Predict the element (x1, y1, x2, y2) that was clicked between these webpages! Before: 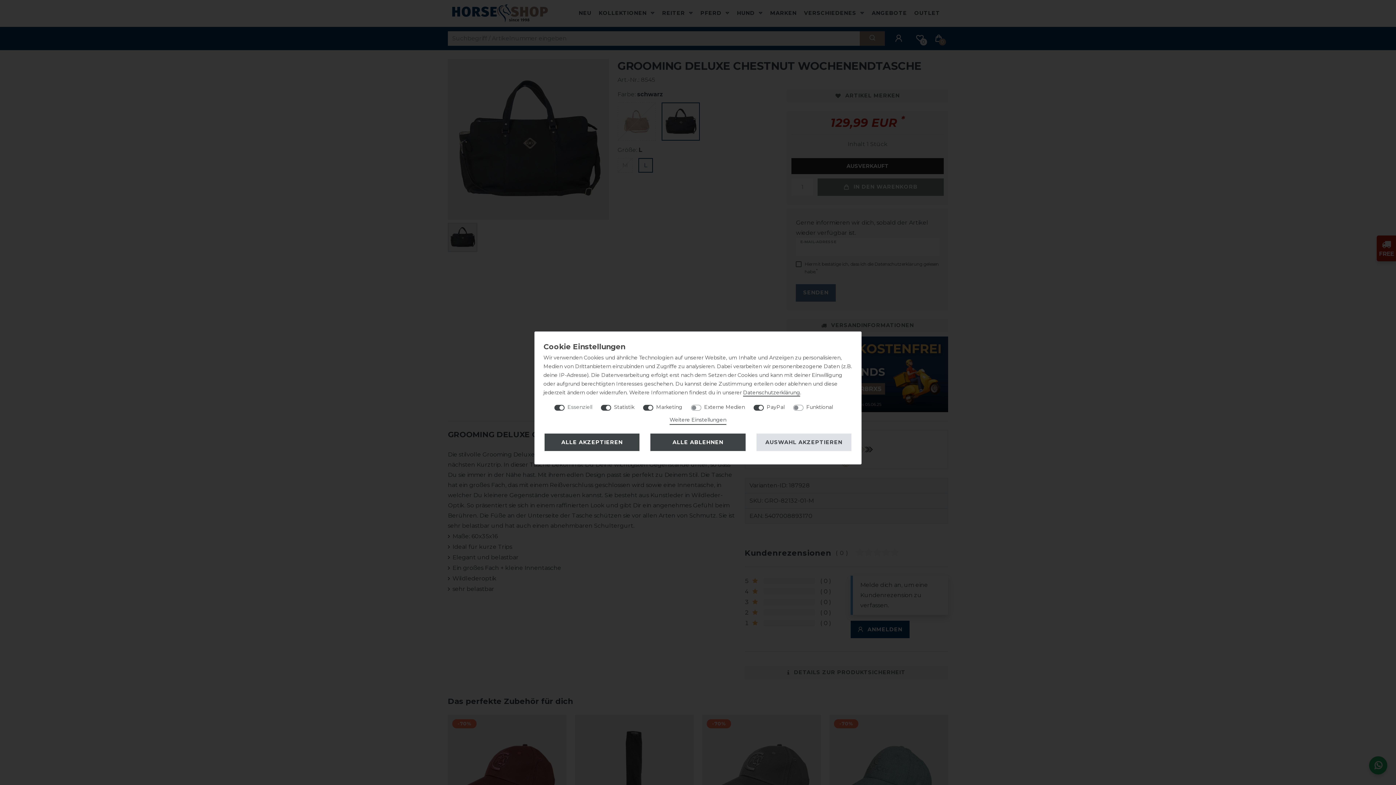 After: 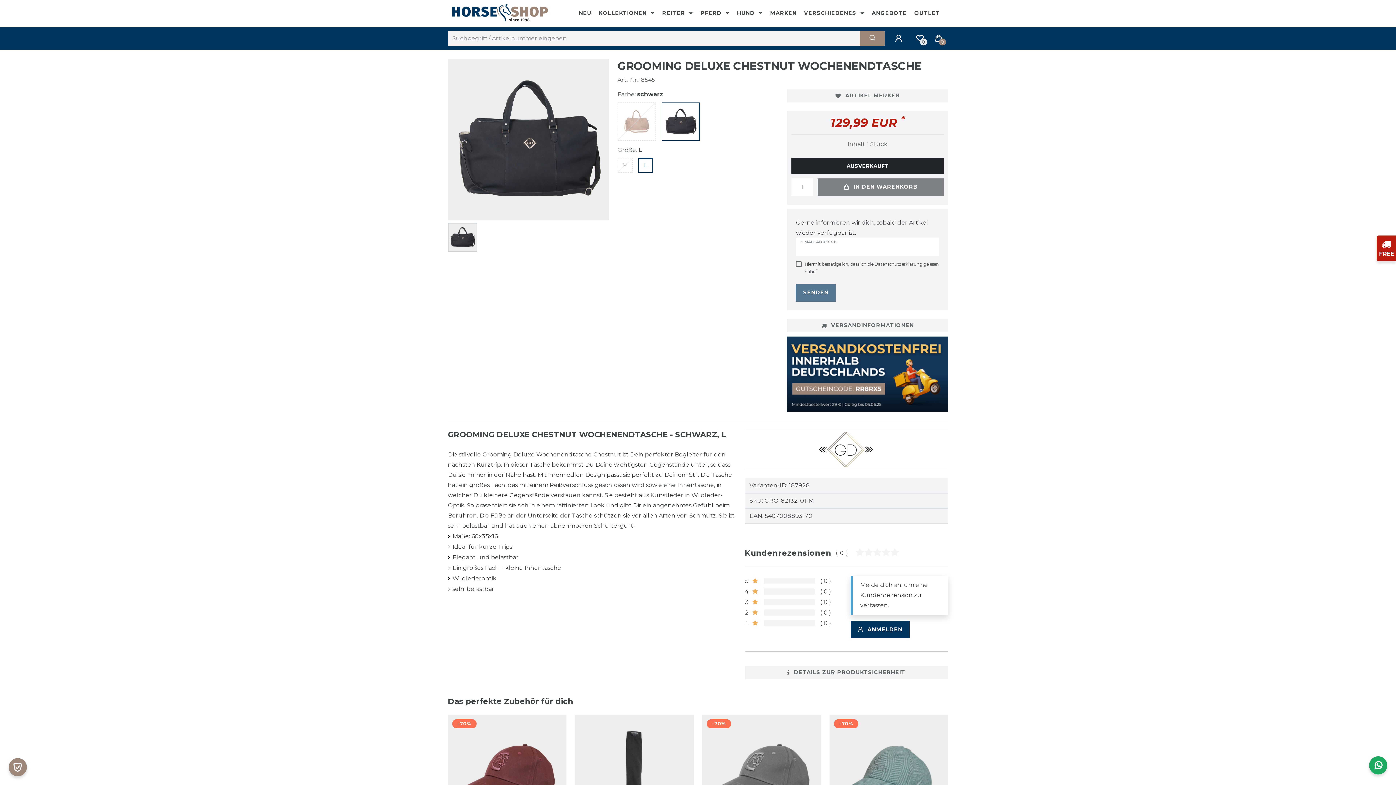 Action: label: ALLE AKZEPTIEREN bbox: (544, 433, 639, 451)